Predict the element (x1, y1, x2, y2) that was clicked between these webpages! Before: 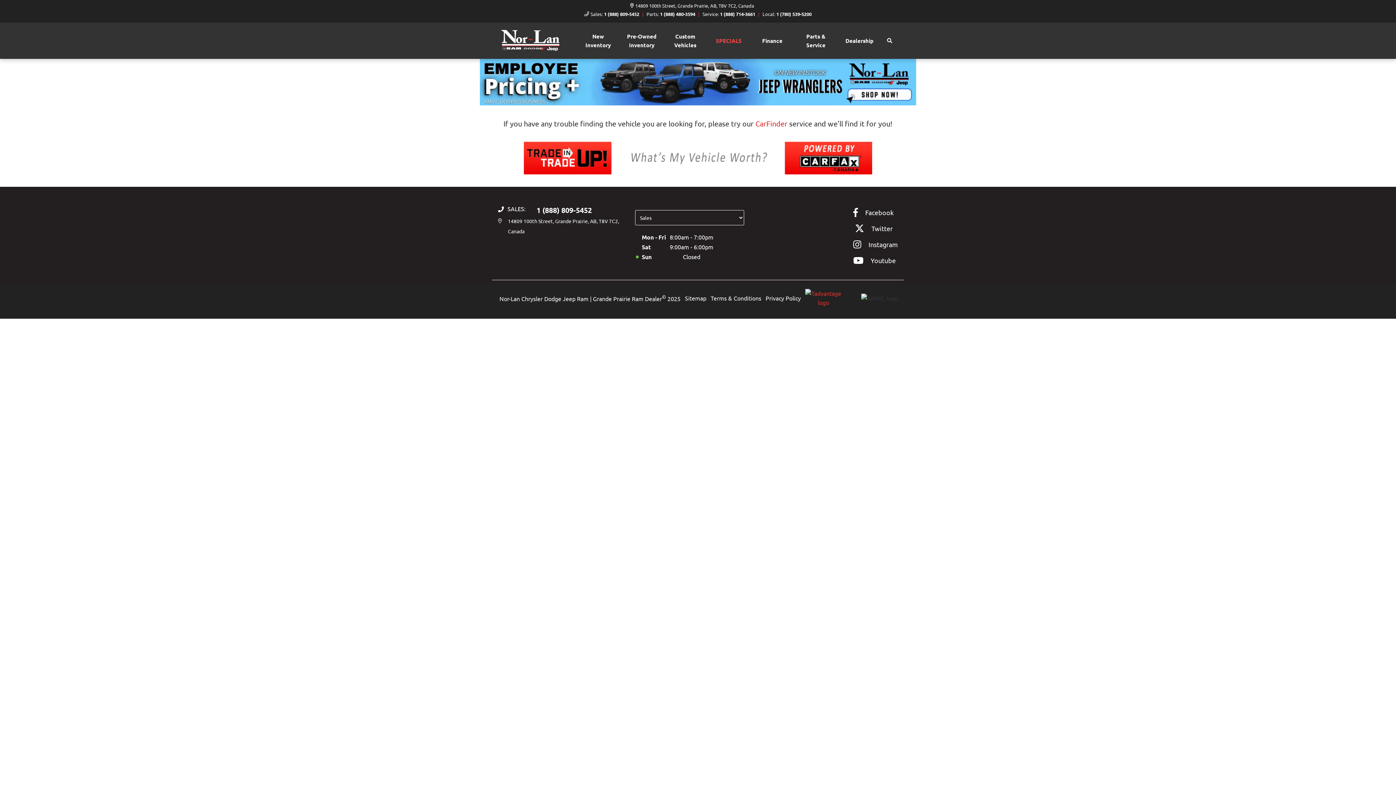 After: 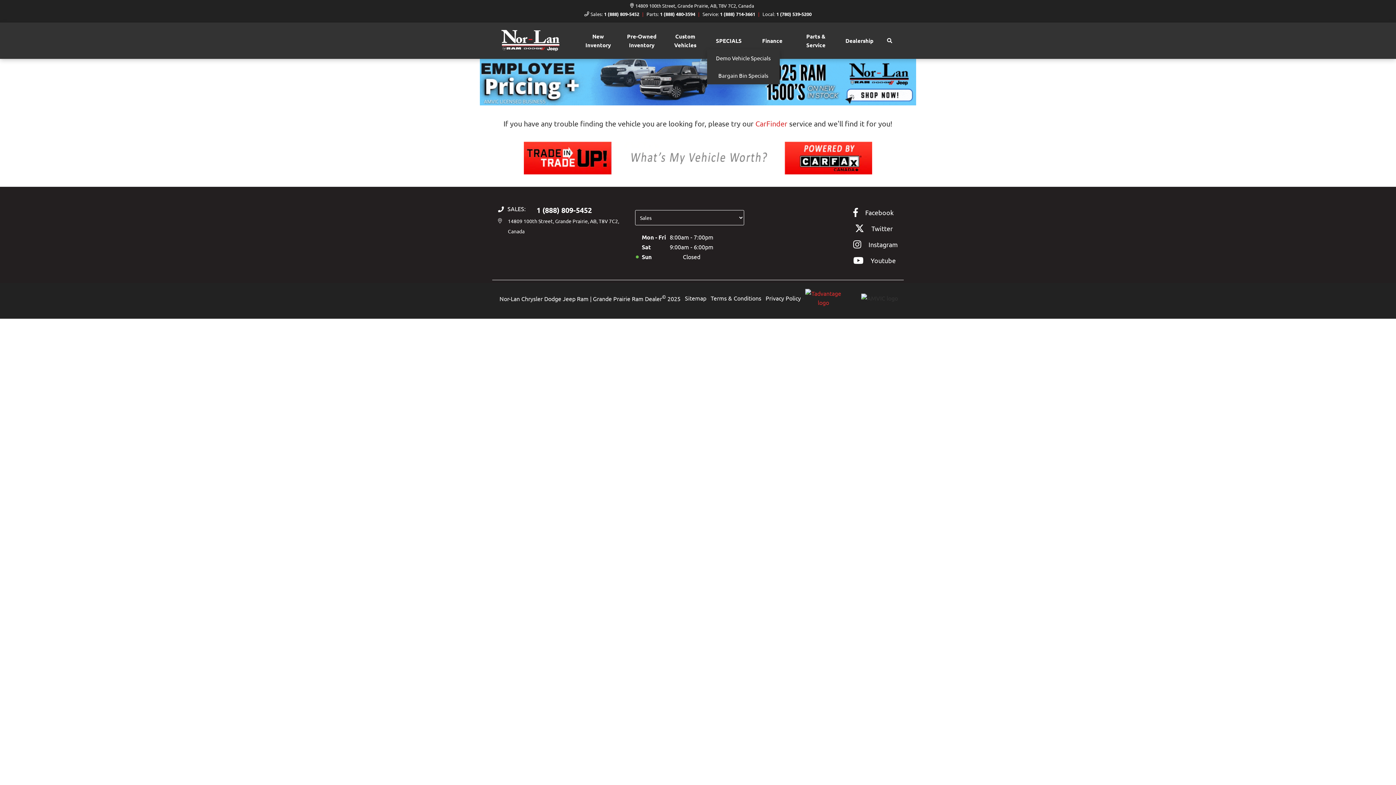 Action: label: SPECIALS bbox: (707, 32, 750, 49)